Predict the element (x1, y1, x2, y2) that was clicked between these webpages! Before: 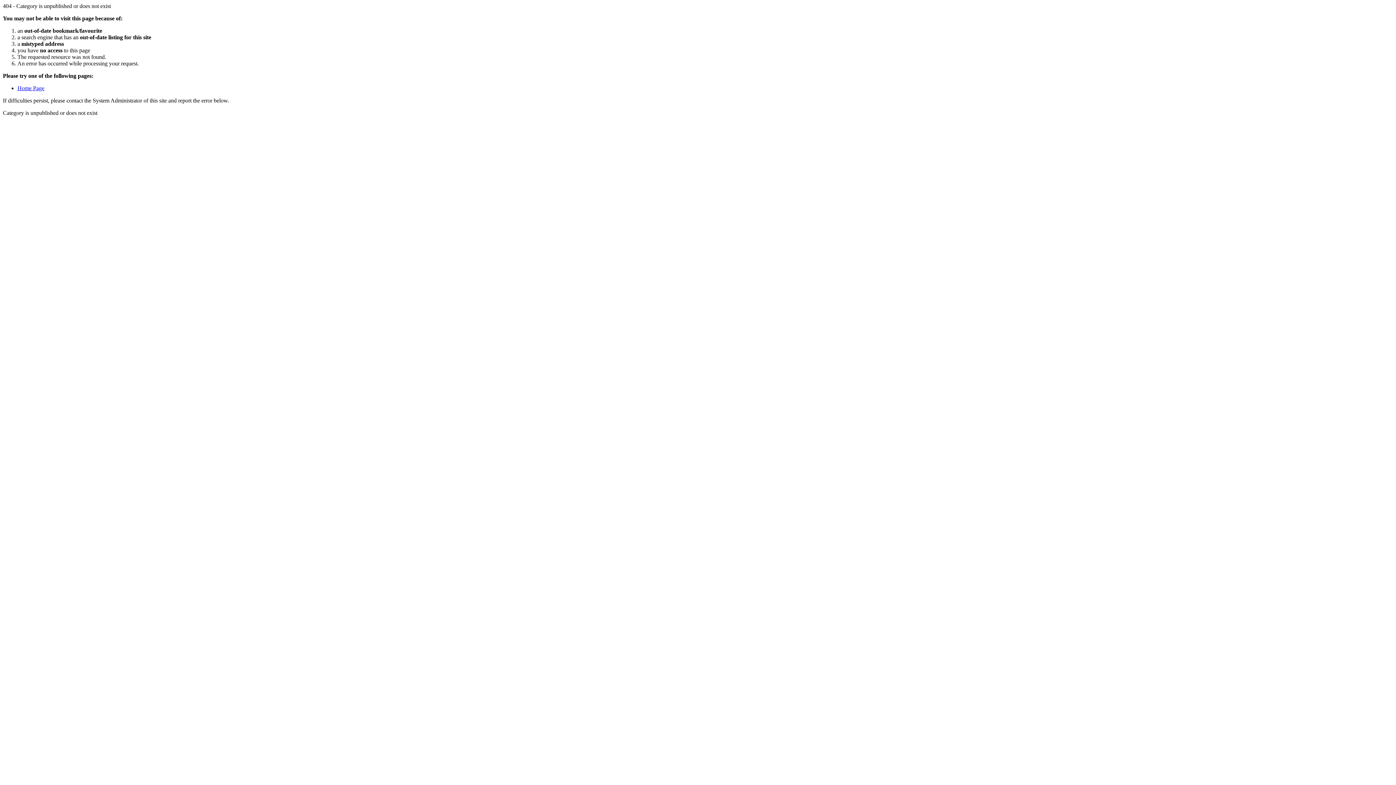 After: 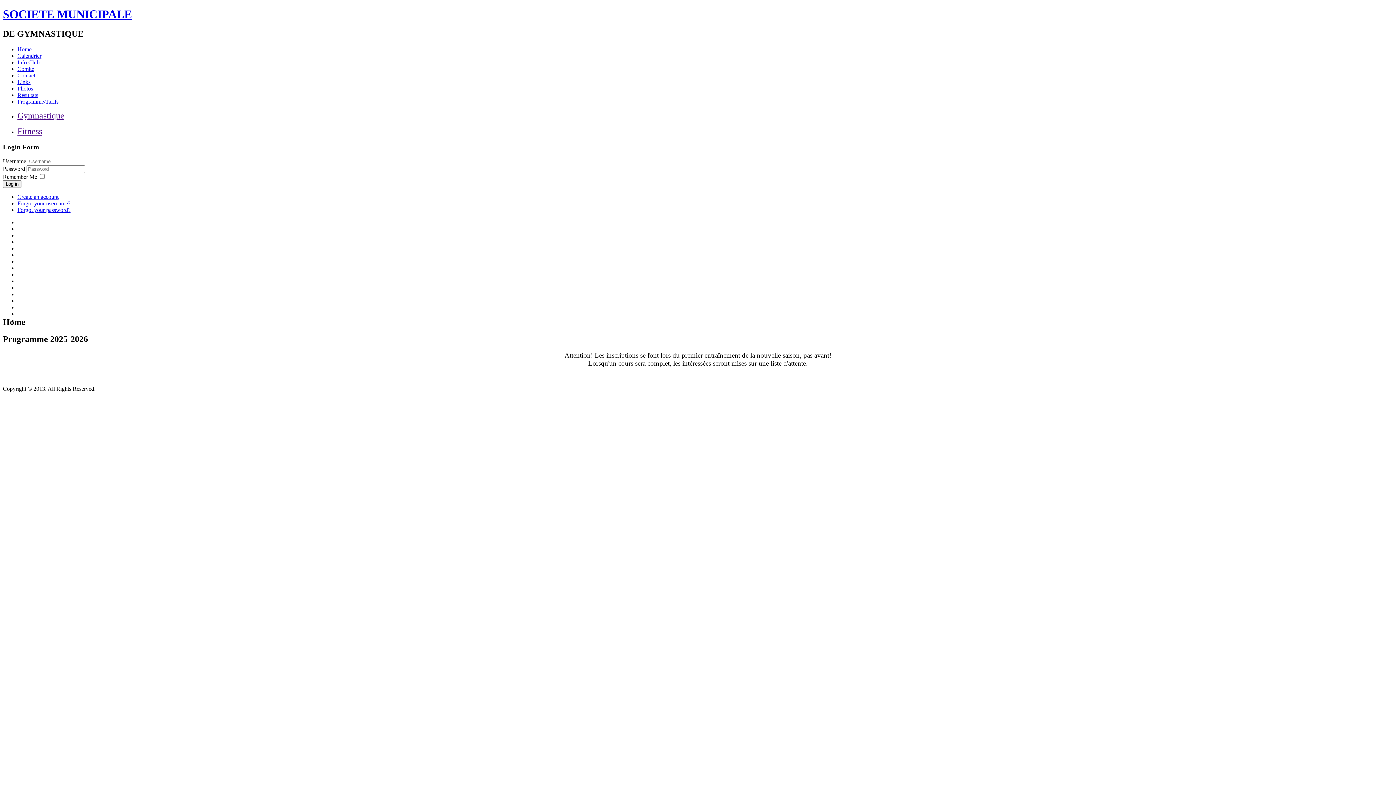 Action: bbox: (17, 85, 44, 91) label: Home Page